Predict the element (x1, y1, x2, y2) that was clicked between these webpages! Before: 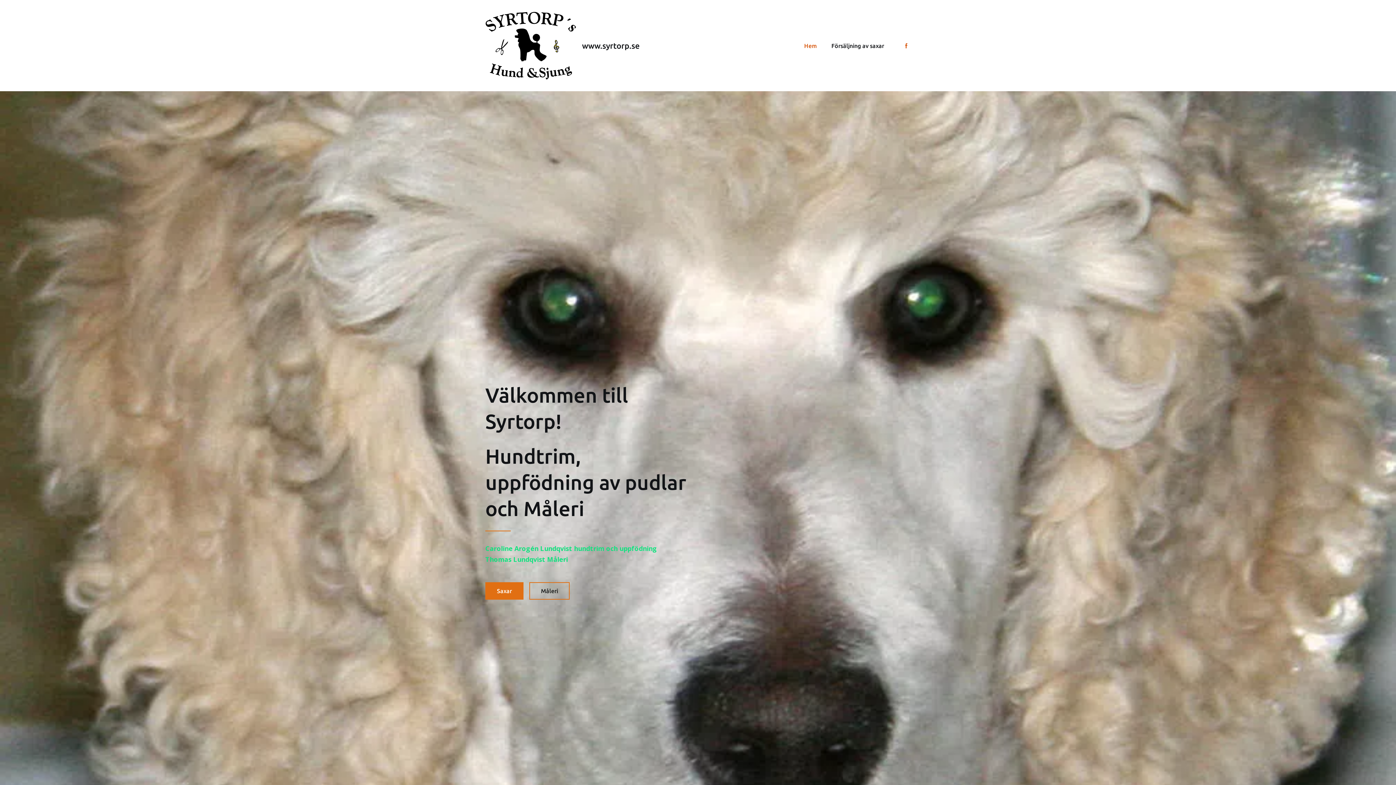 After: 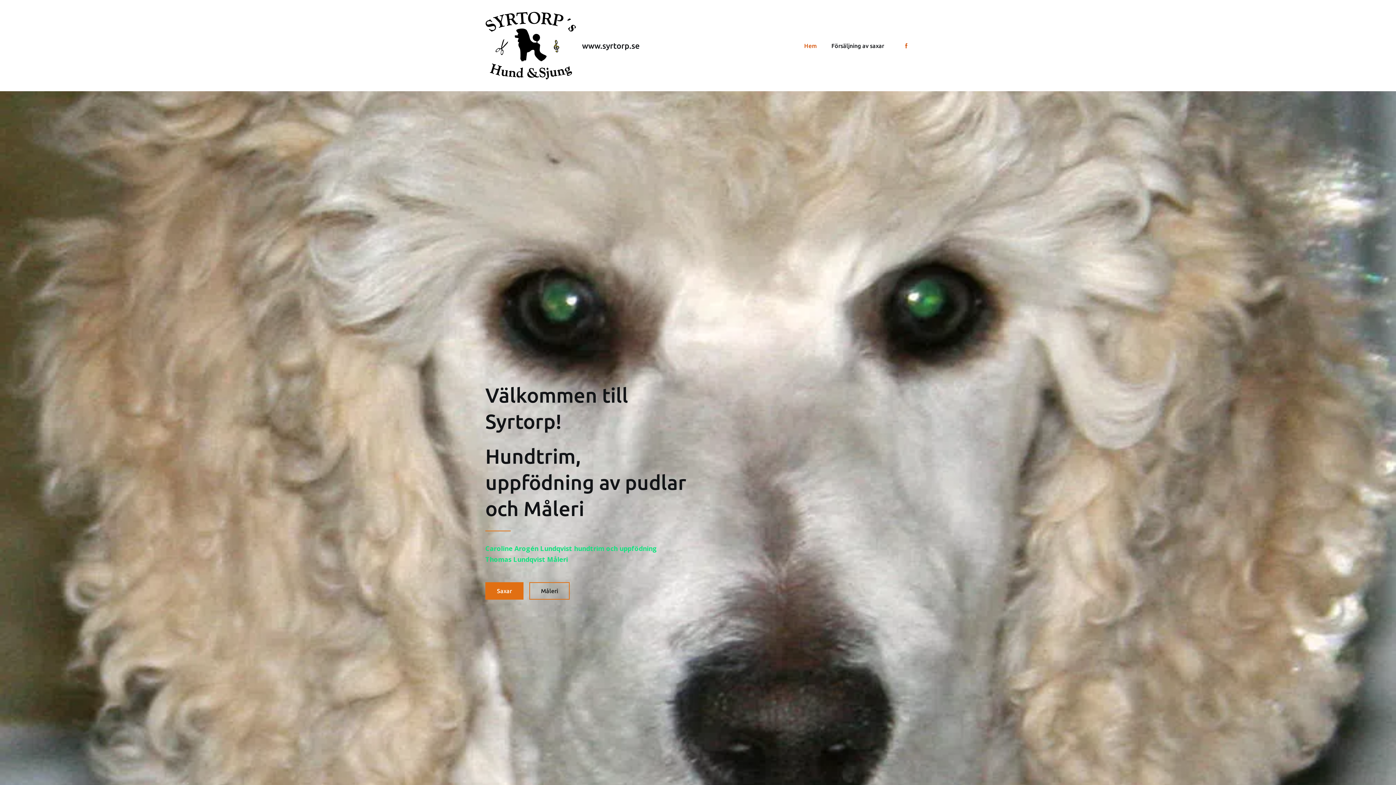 Action: label: Saxar bbox: (485, 582, 523, 600)